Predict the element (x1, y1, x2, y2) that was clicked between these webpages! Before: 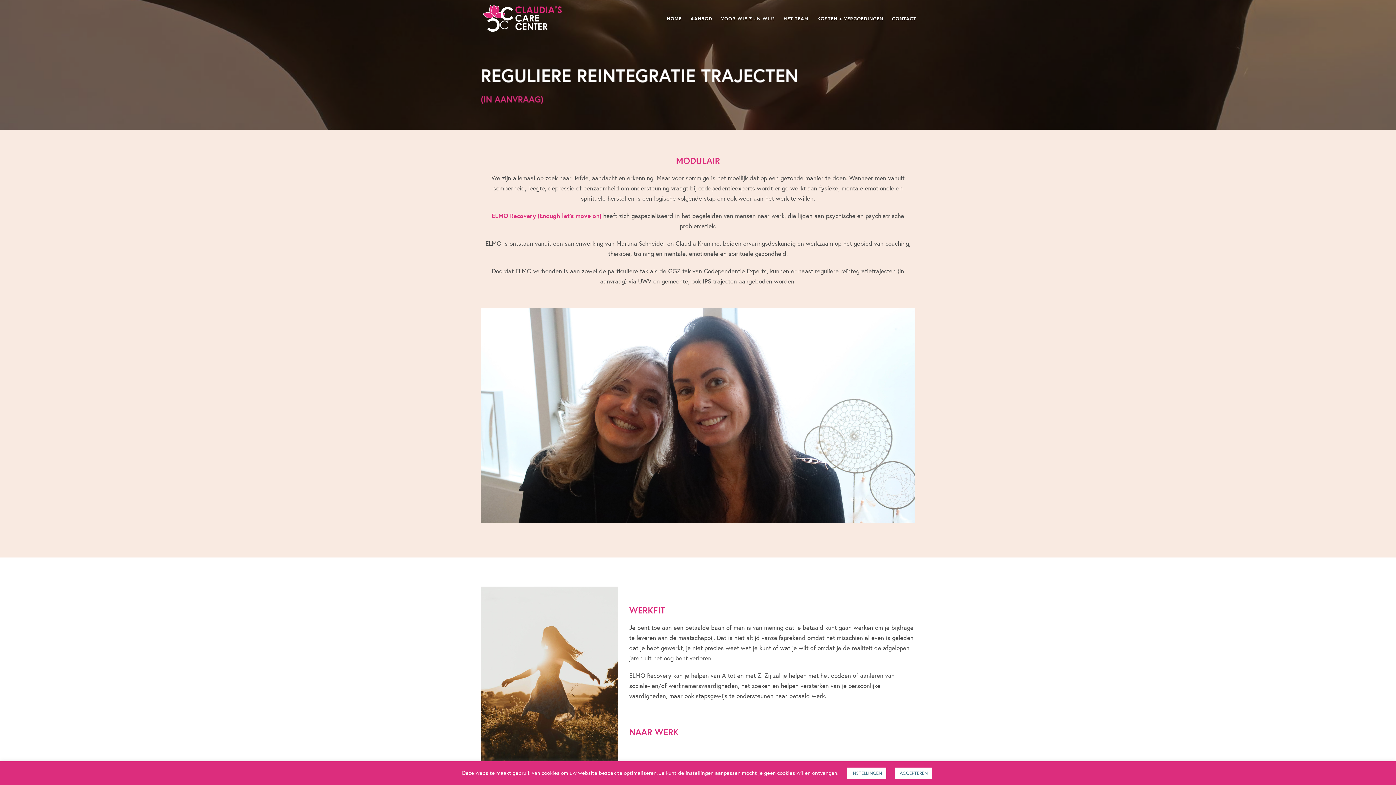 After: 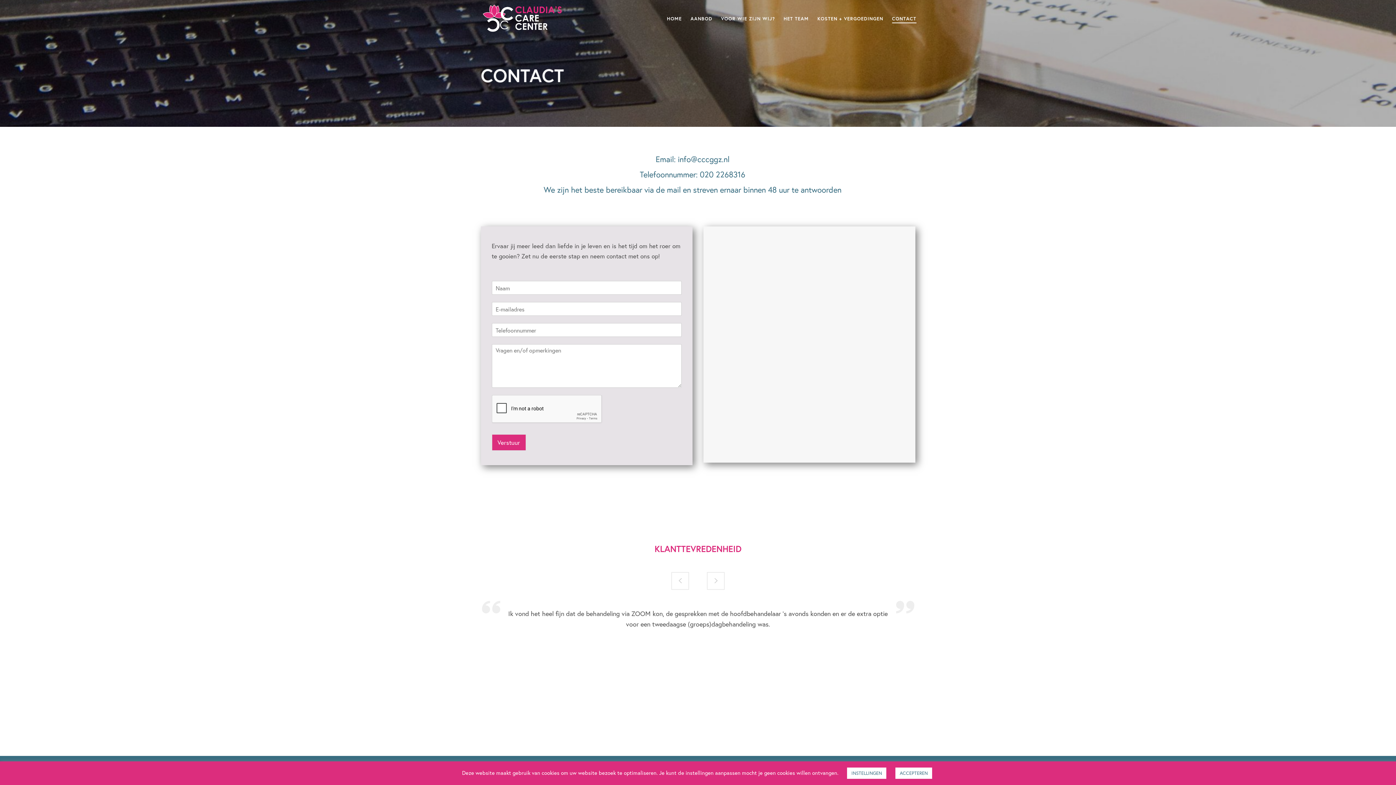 Action: bbox: (887, 14, 920, 23) label: CONTACT